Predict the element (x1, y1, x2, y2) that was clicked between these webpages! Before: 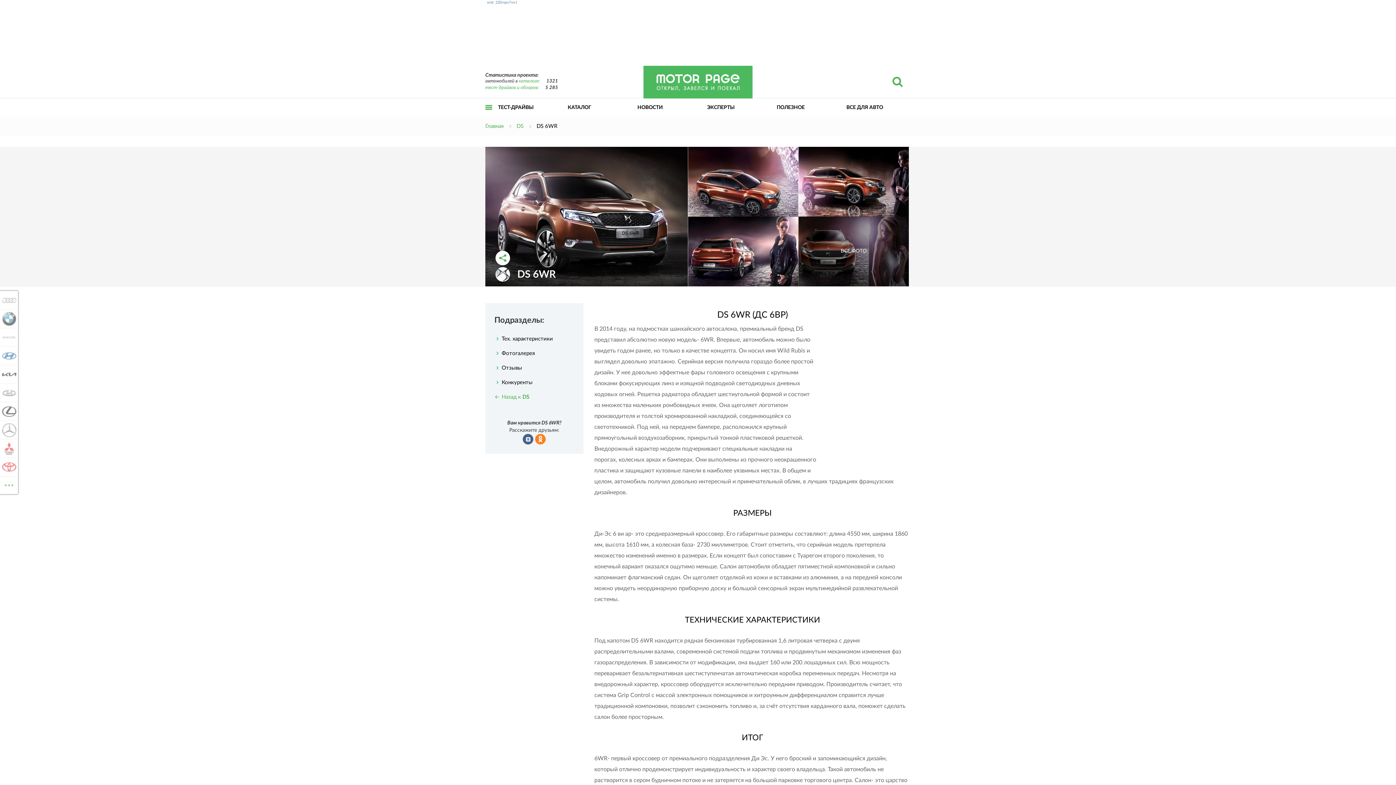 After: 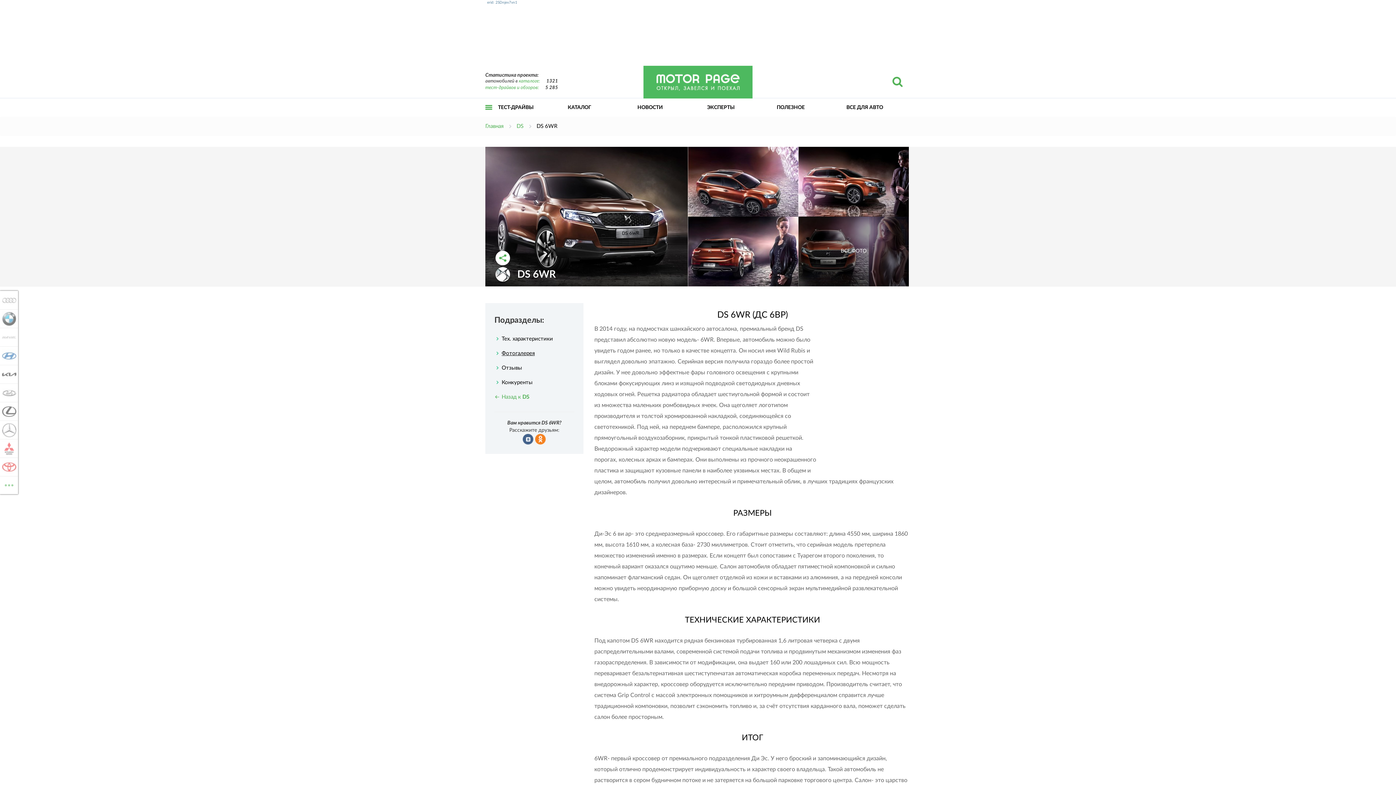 Action: label: Фотогалерея bbox: (501, 350, 534, 356)